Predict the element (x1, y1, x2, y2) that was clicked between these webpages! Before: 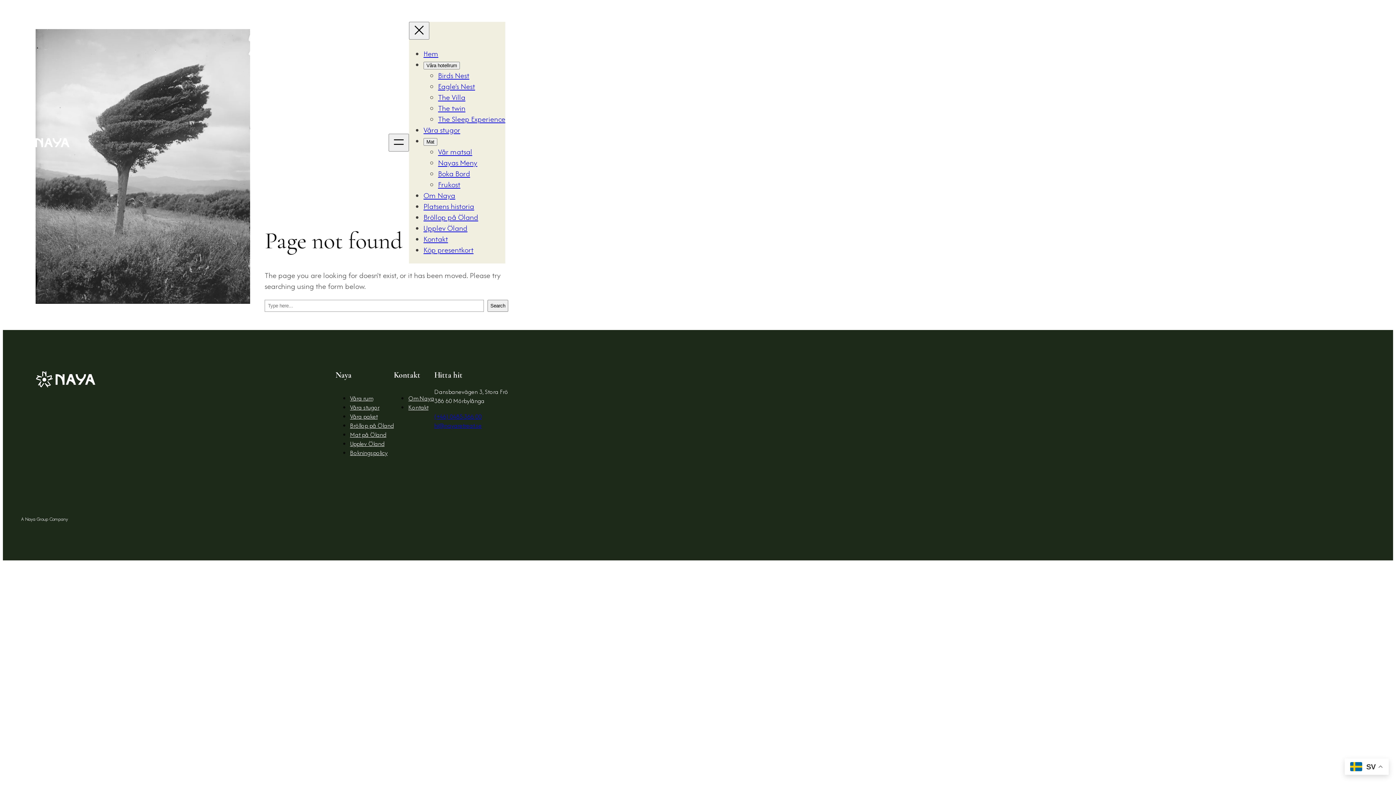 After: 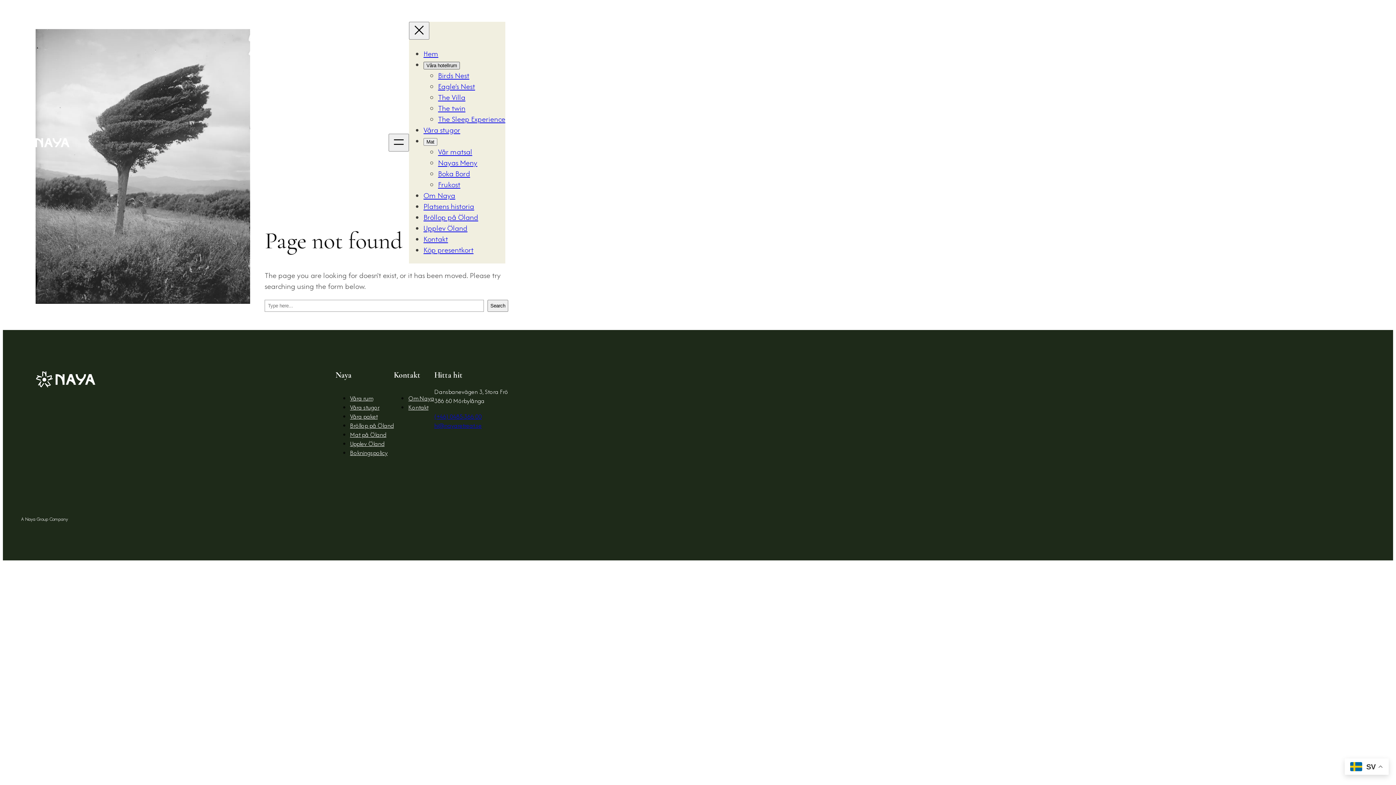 Action: label: Våra hotellrum submenu bbox: (423, 61, 460, 69)